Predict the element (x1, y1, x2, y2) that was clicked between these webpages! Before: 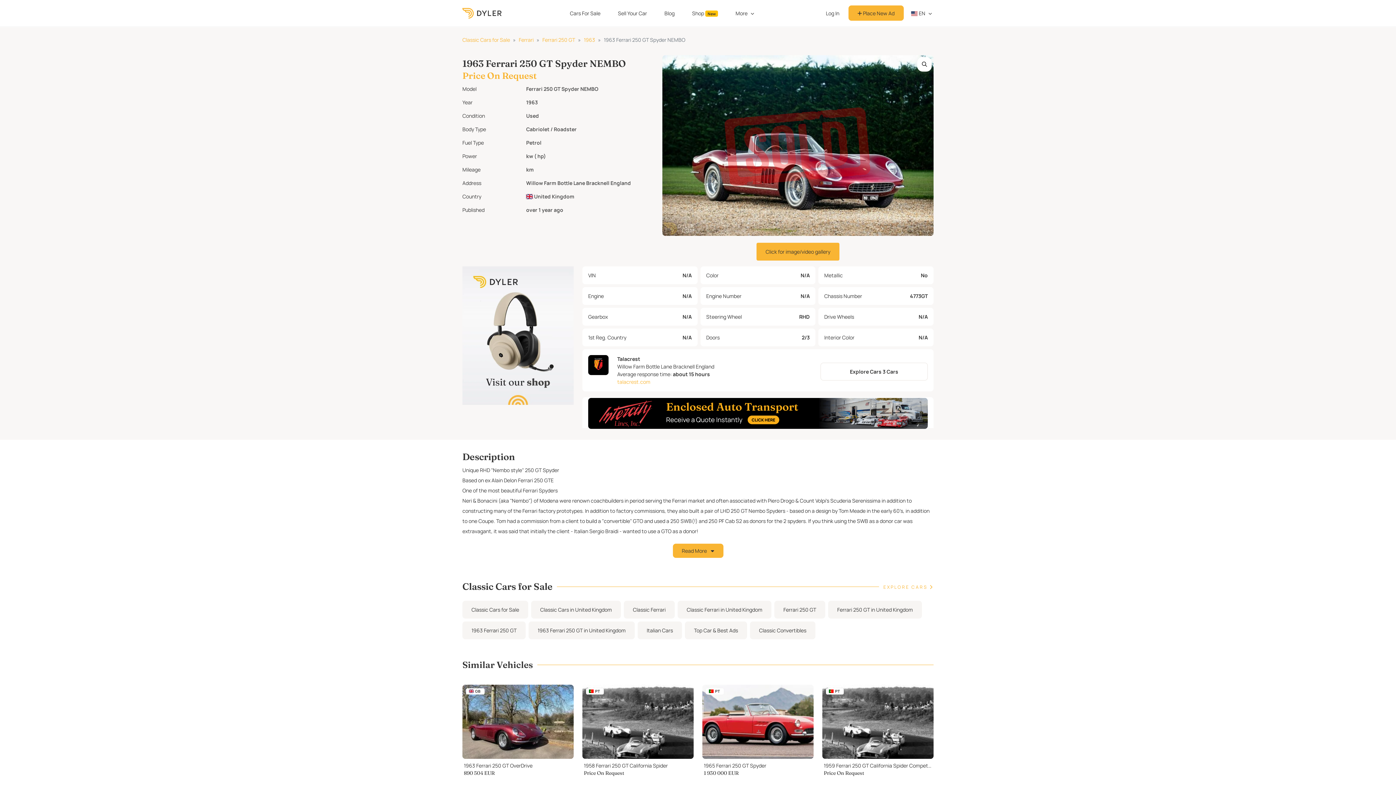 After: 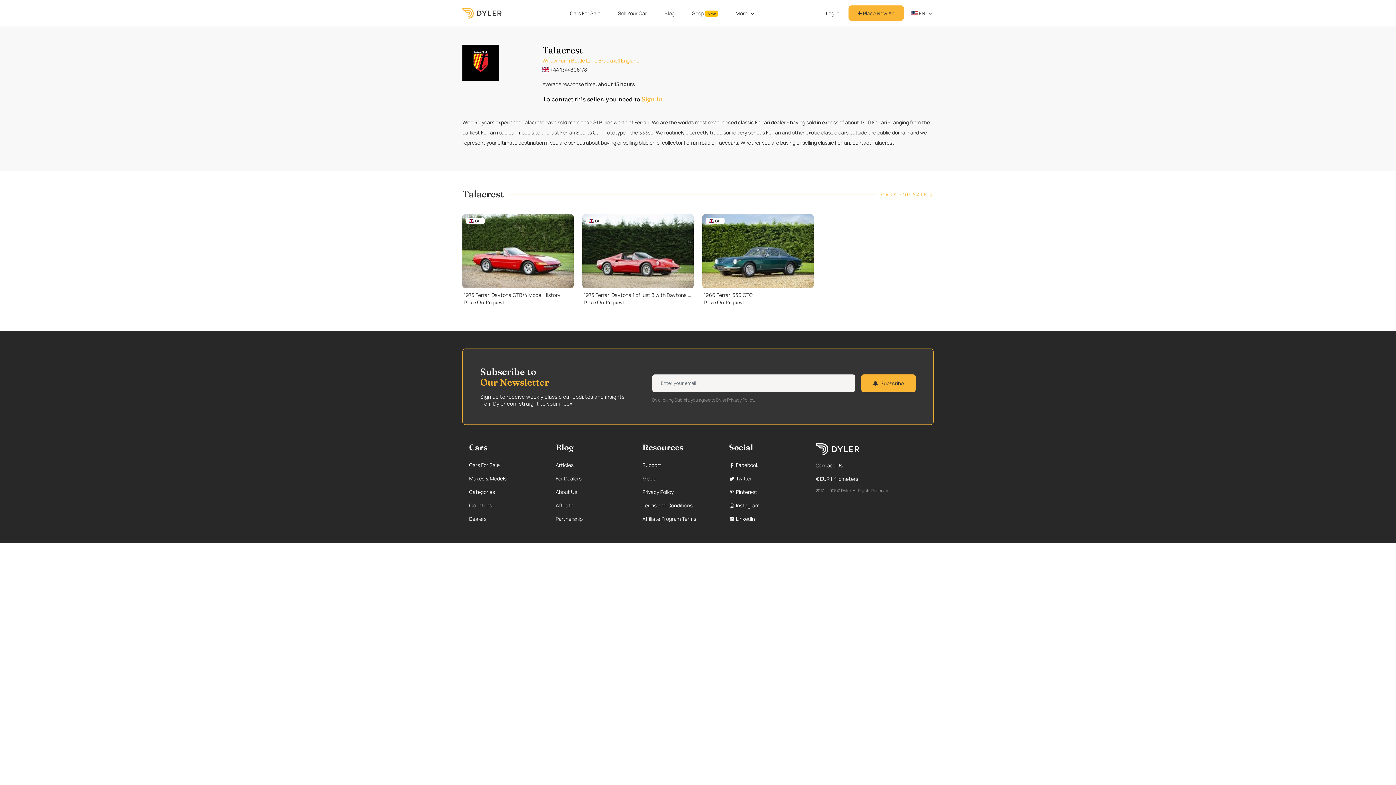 Action: bbox: (617, 317, 811, 324) label: Talacrest